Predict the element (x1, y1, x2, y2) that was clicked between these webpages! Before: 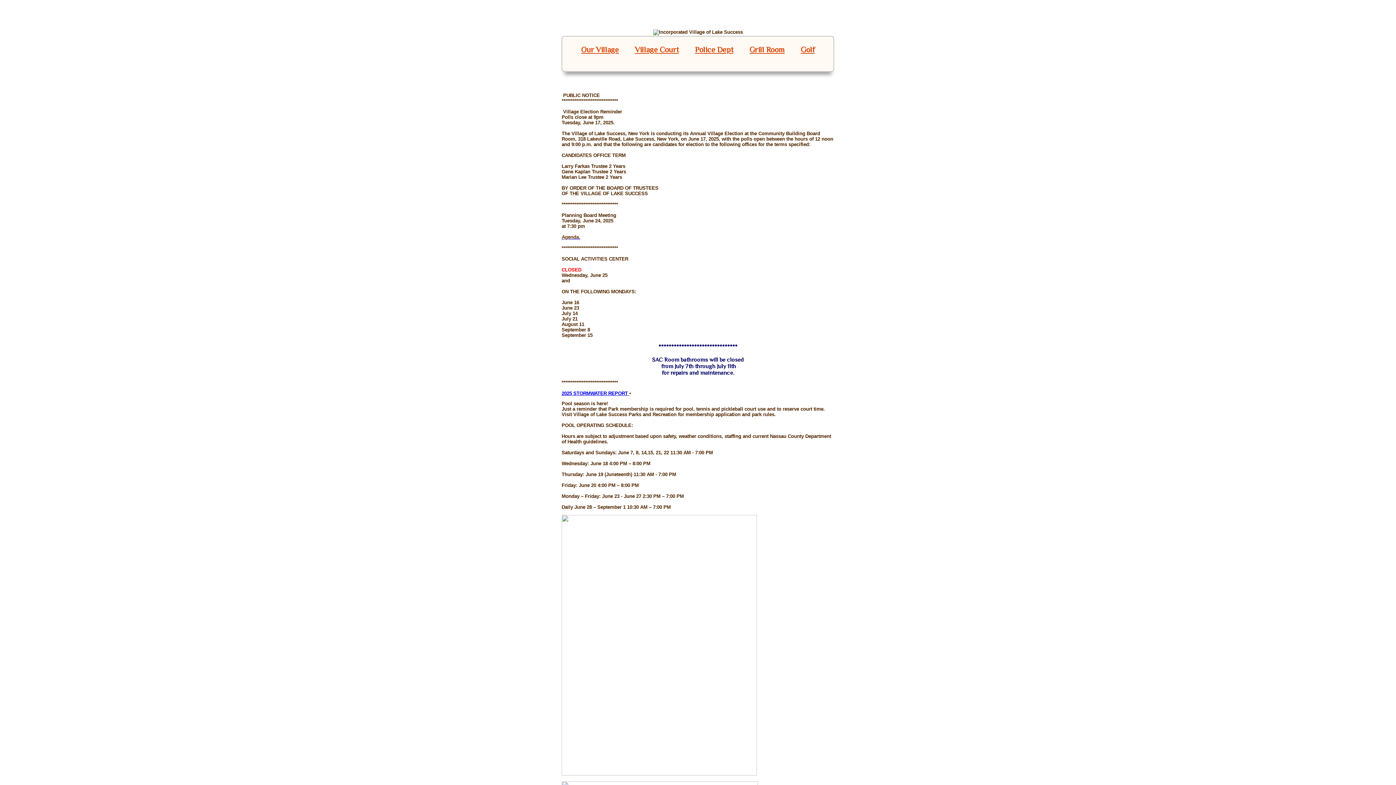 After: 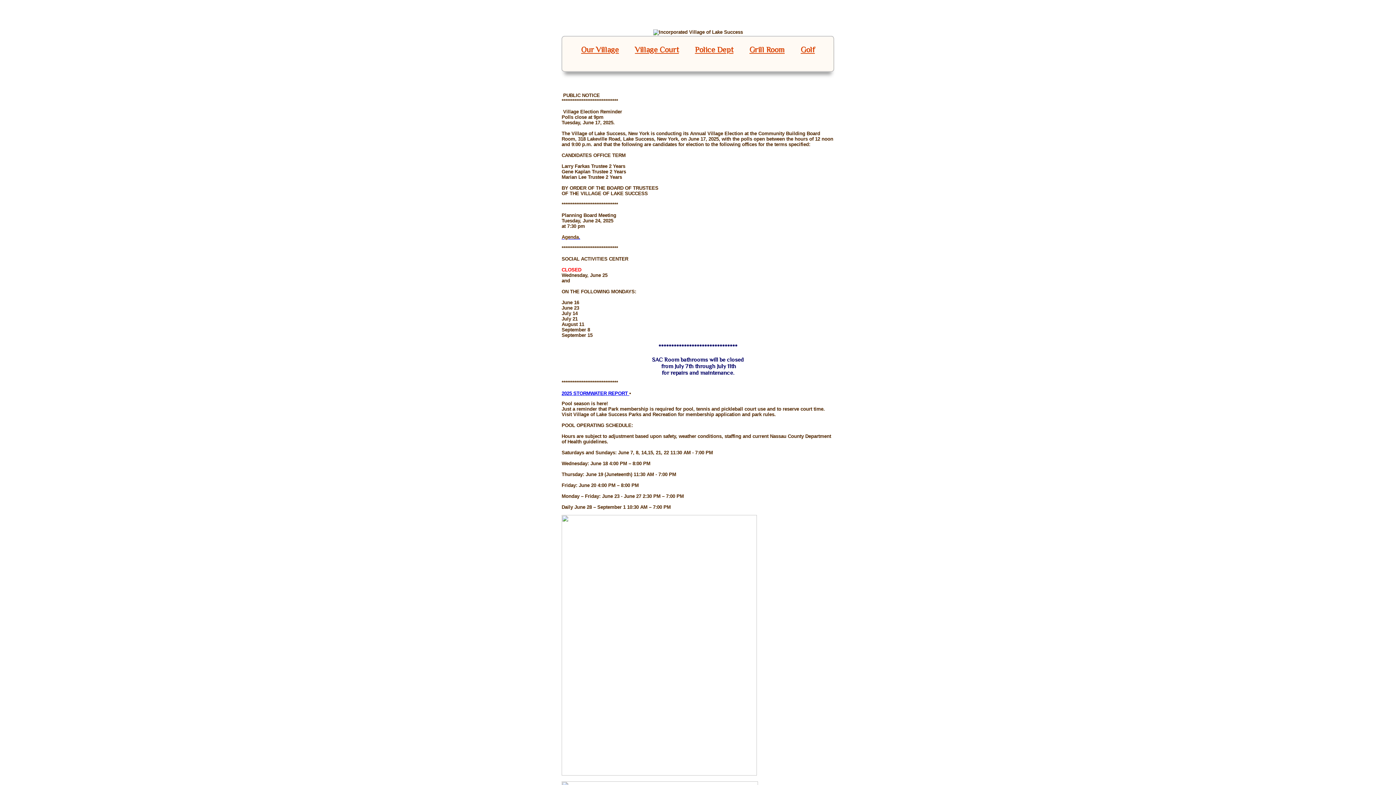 Action: label: Grill Room bbox: (749, 45, 784, 54)